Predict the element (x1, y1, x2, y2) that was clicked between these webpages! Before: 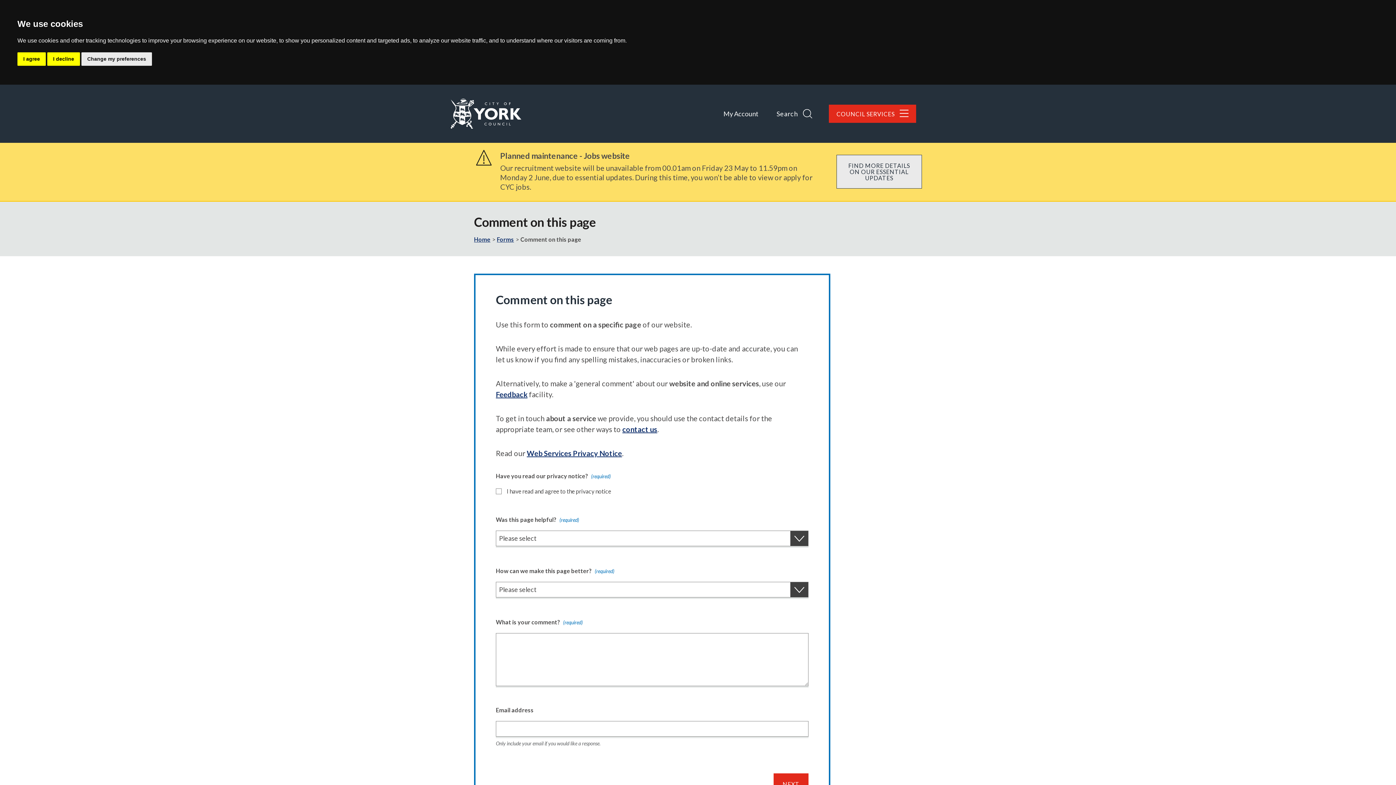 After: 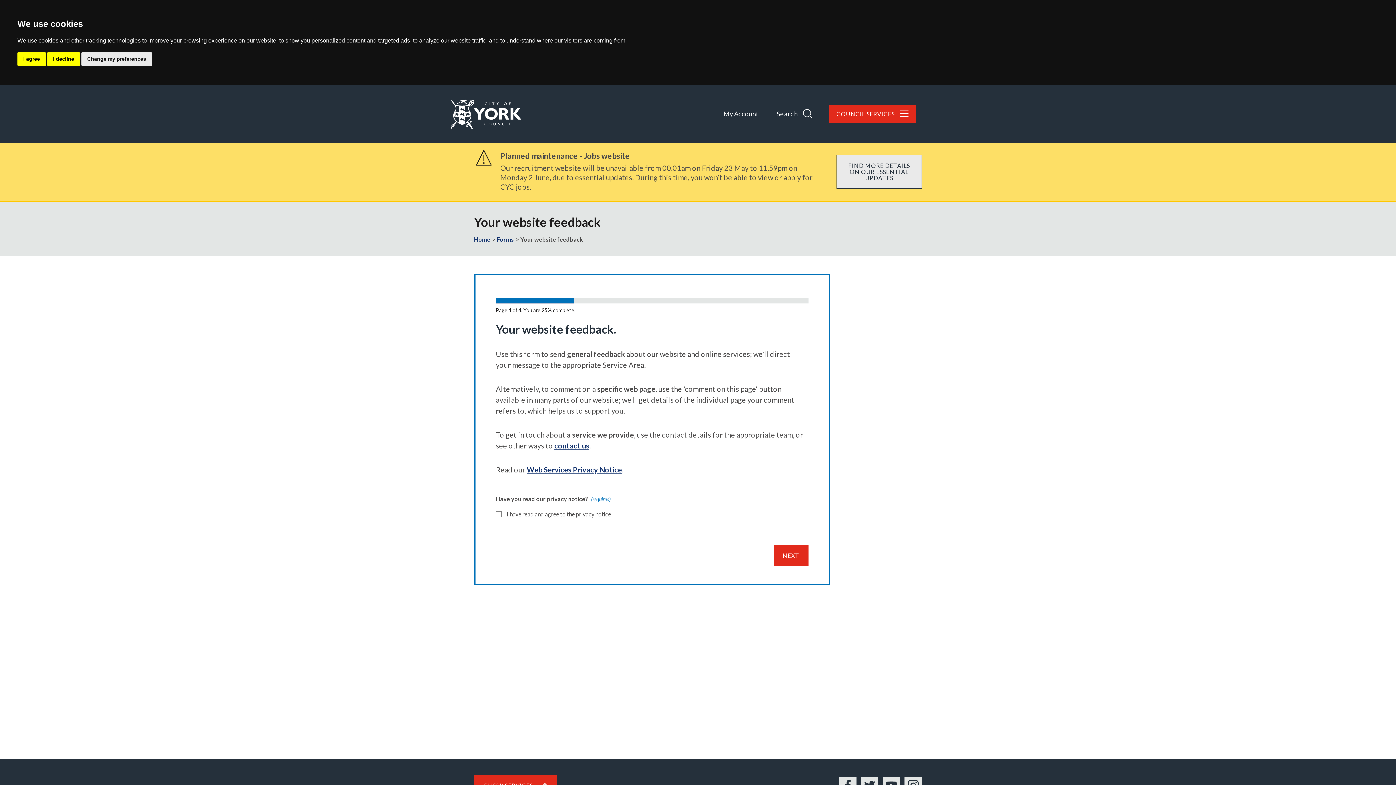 Action: label: Feedback bbox: (496, 390, 527, 398)